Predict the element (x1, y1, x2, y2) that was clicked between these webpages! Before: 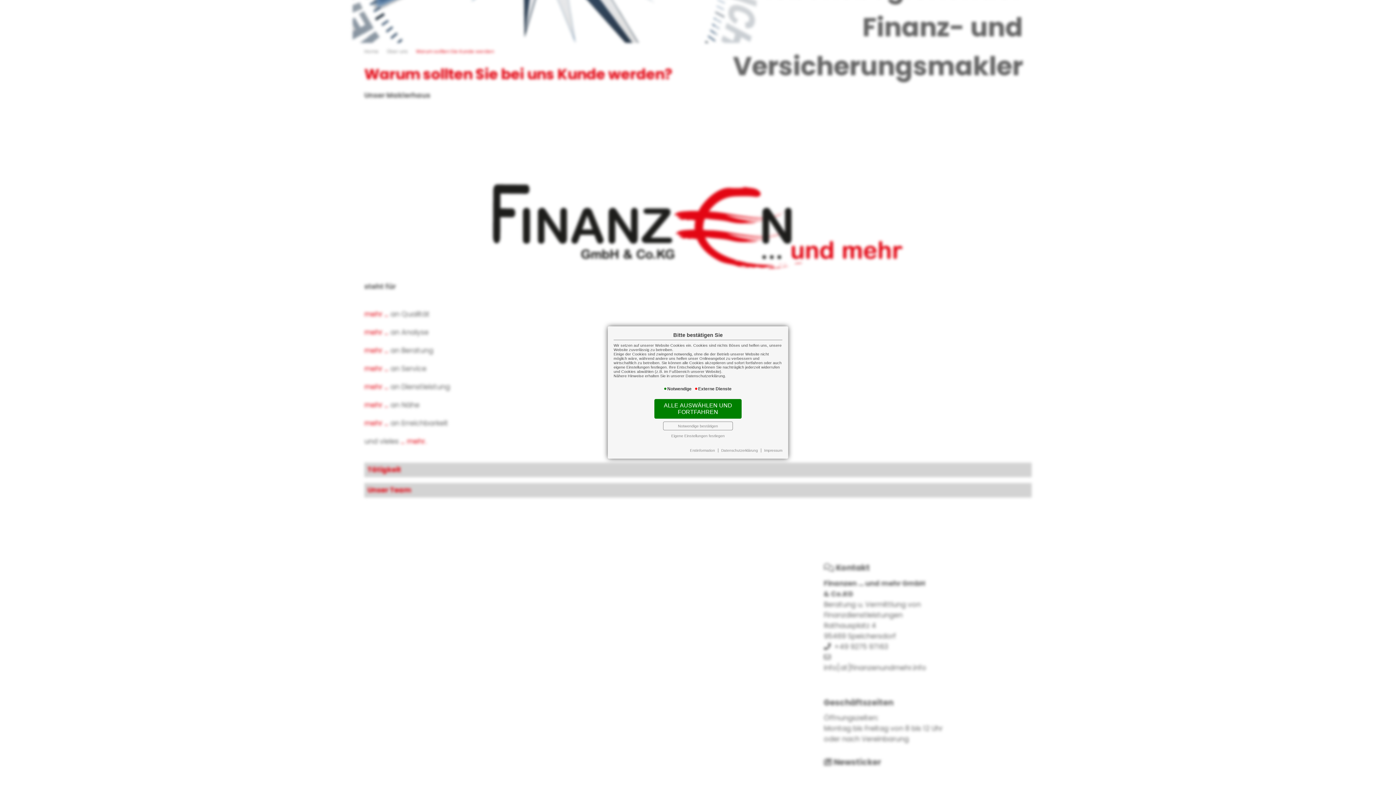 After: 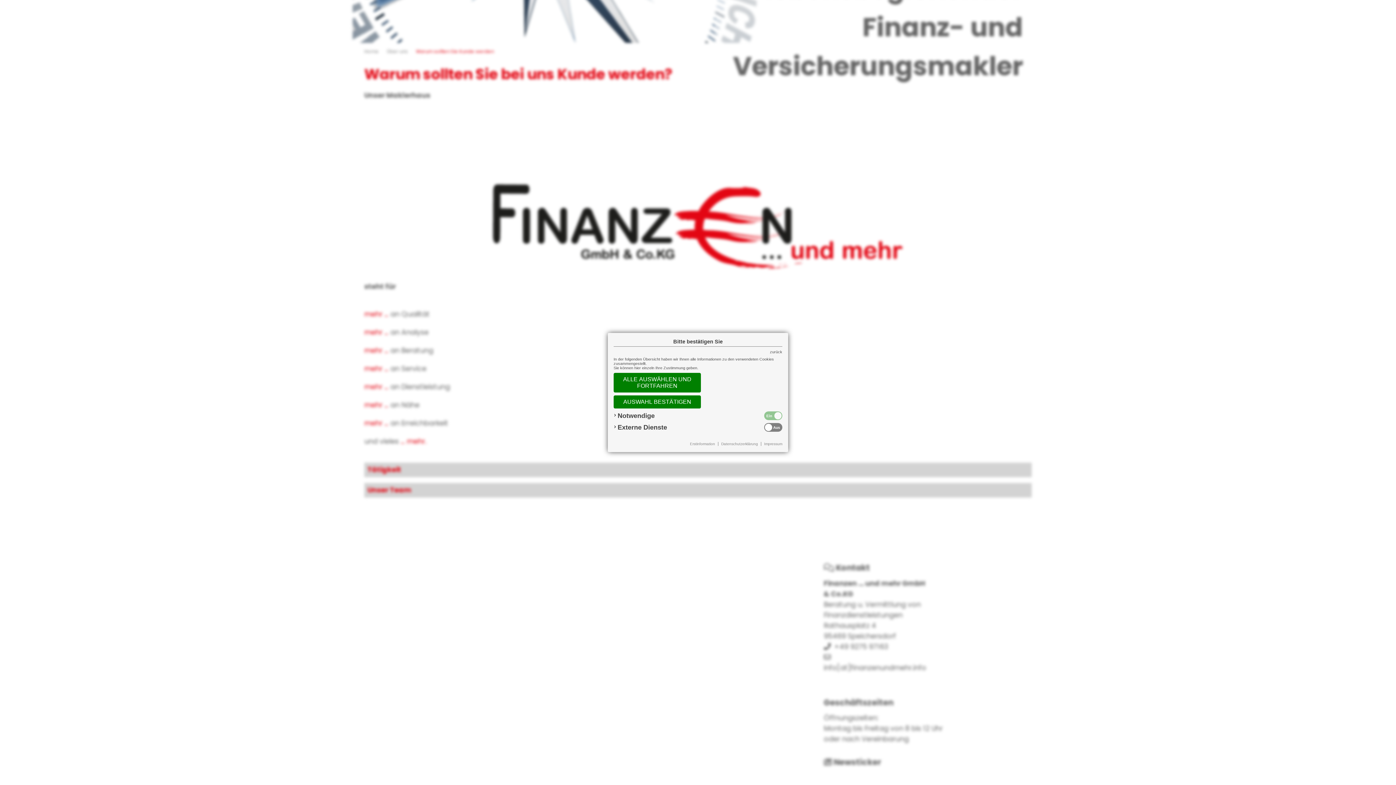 Action: label: Eigene Einstellungen festlegen bbox: (683, 401, 713, 402)